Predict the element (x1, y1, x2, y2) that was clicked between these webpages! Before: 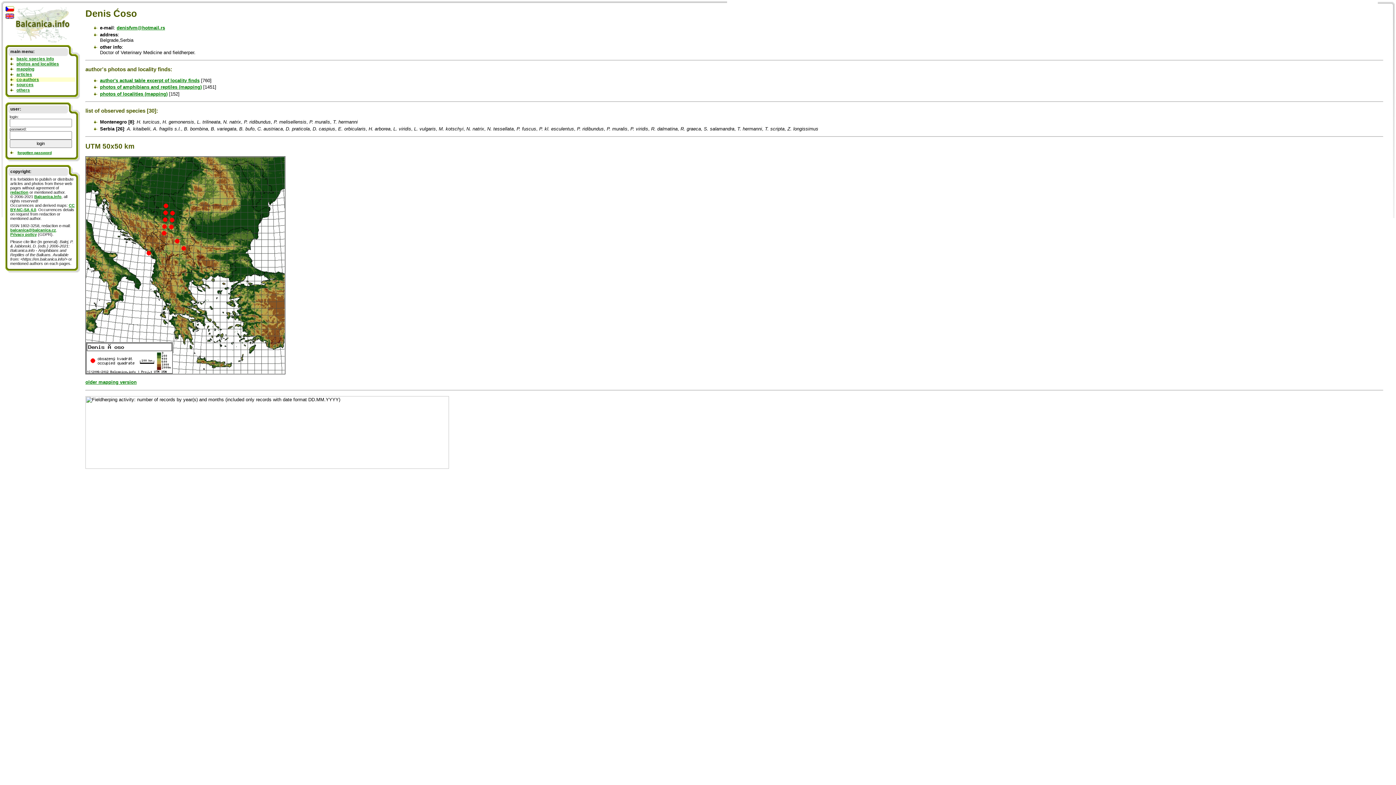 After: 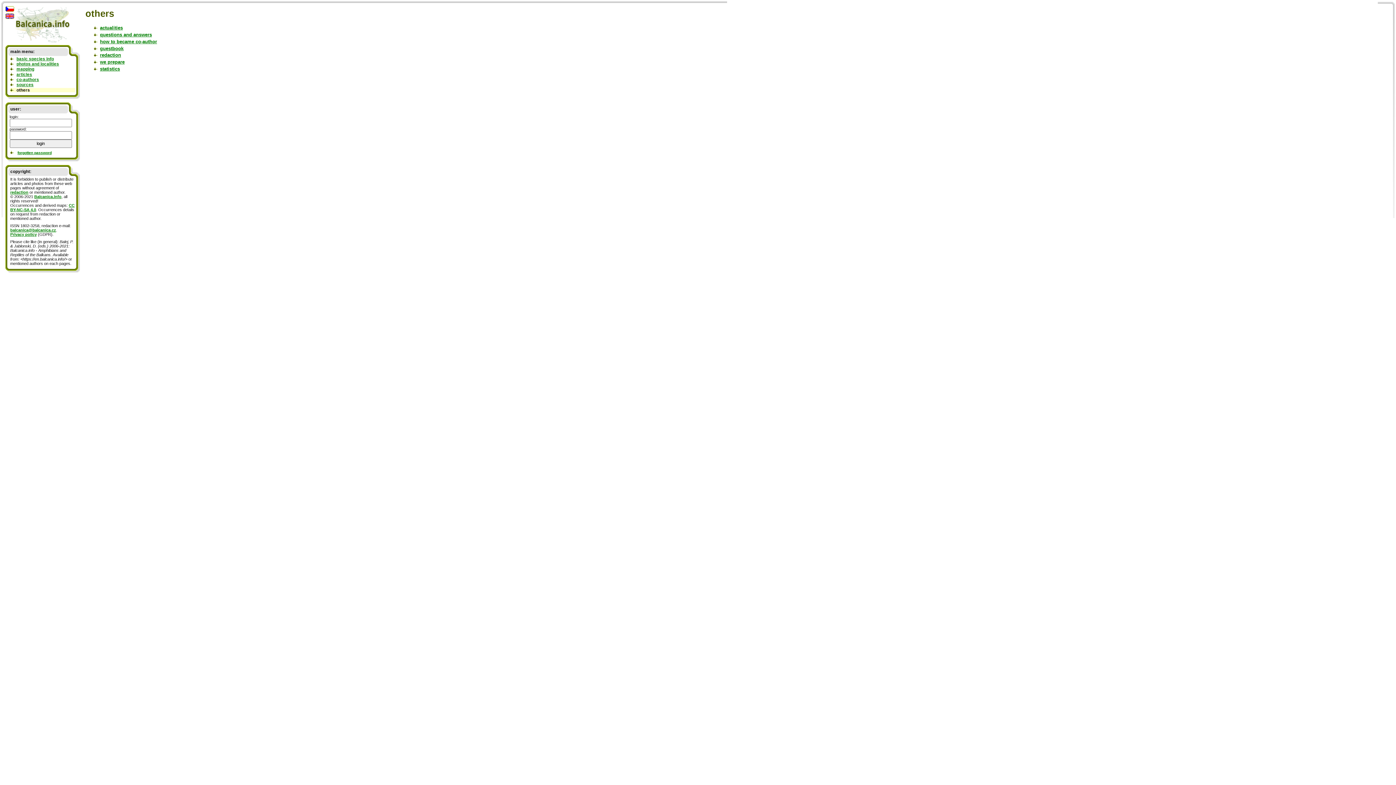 Action: bbox: (16, 87, 29, 92) label: others